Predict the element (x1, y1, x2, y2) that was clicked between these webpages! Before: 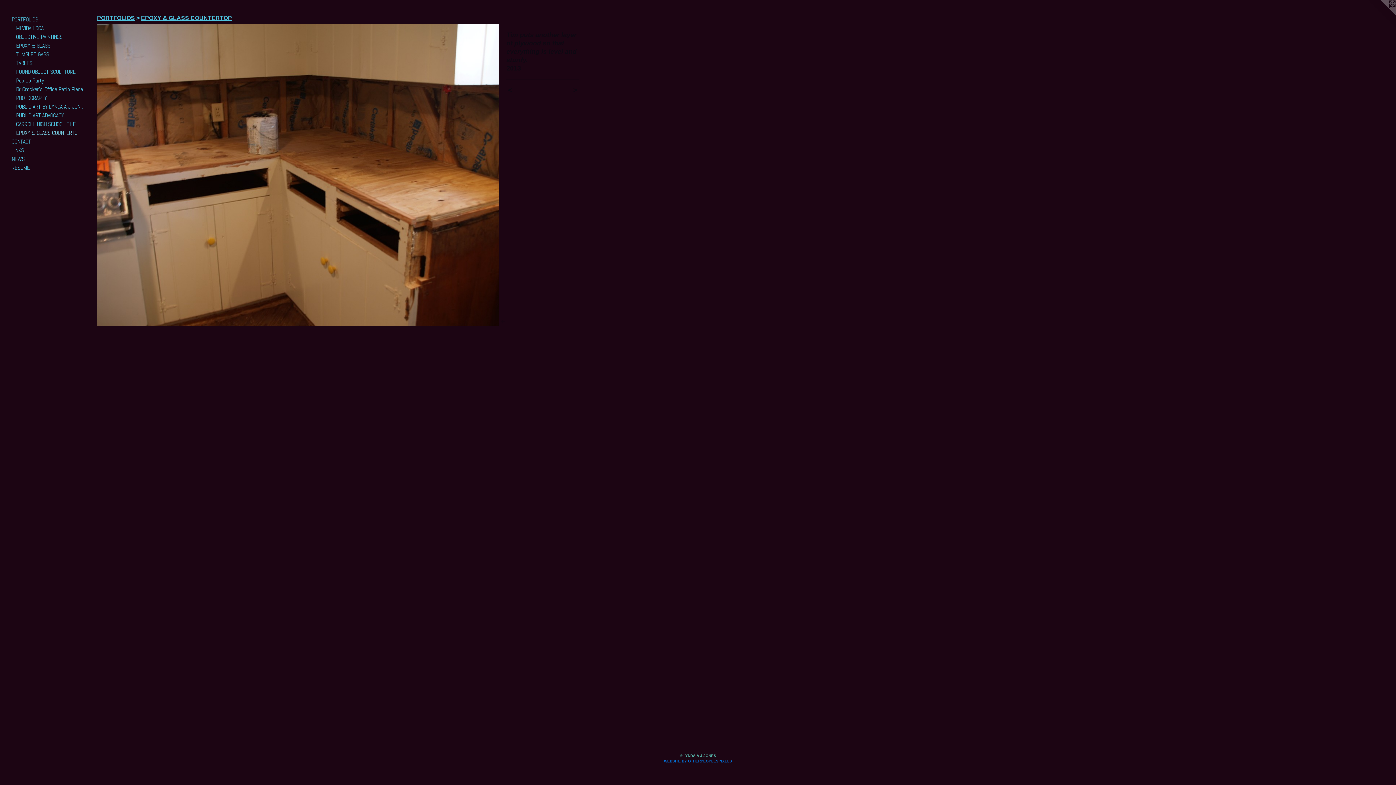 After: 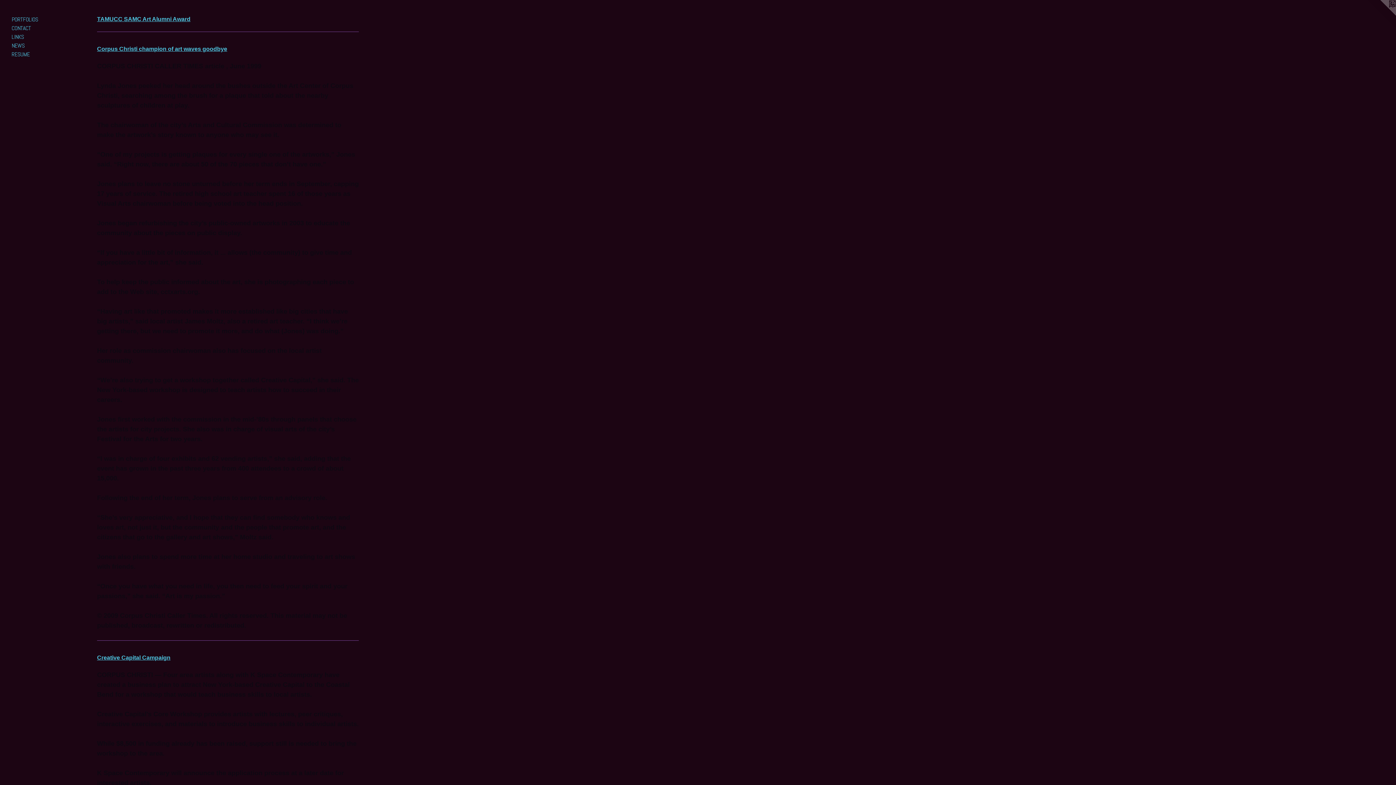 Action: label: NEWS bbox: (11, 154, 84, 163)